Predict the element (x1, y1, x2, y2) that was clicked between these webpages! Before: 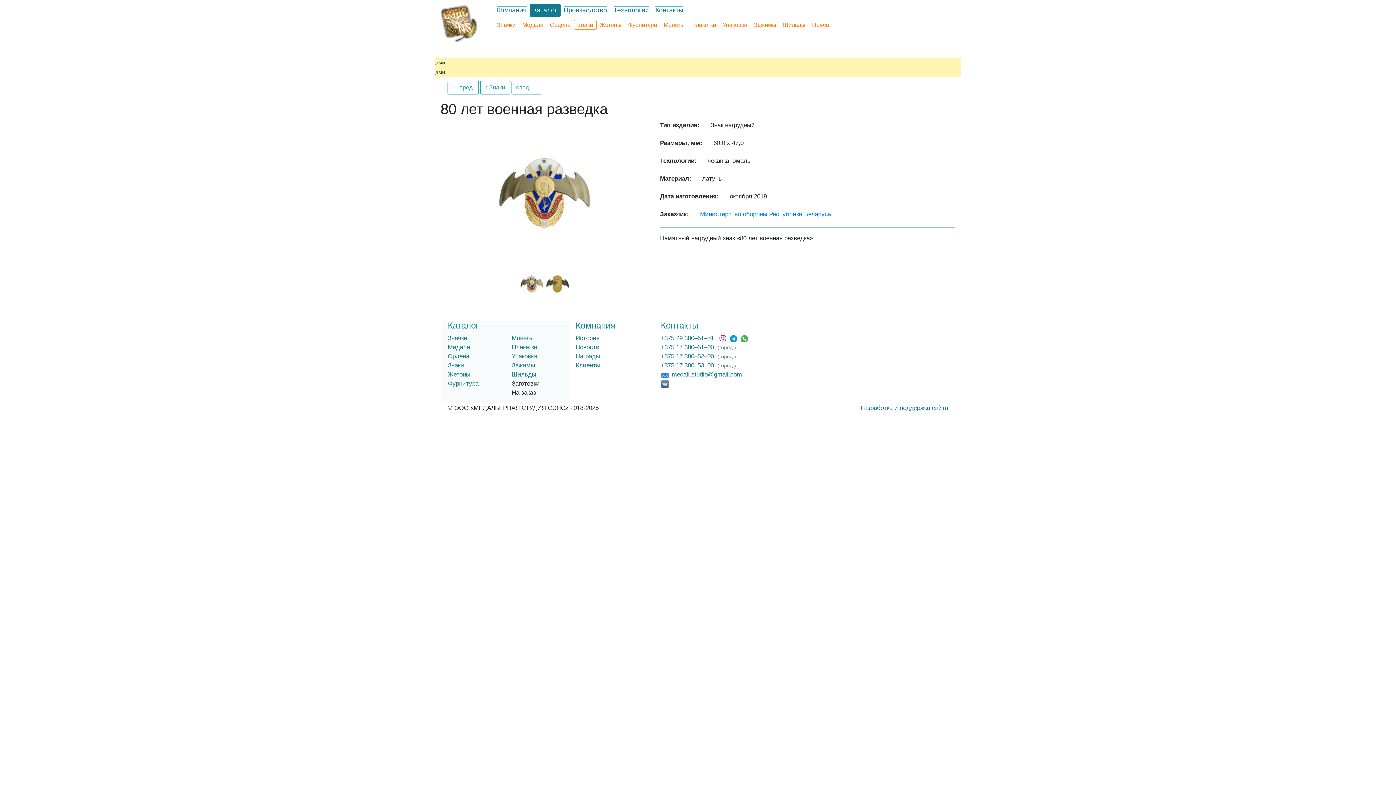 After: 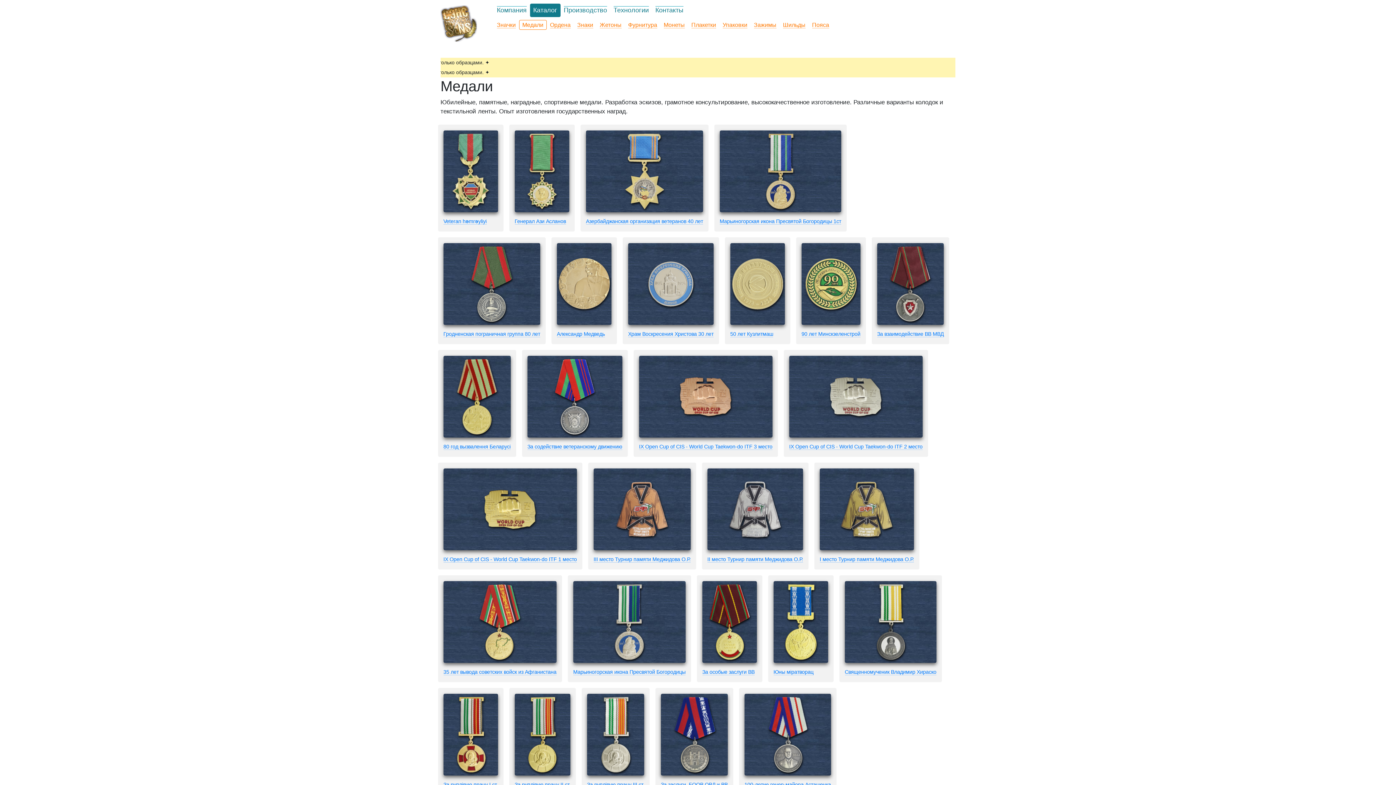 Action: bbox: (522, 21, 543, 28) label: Медали